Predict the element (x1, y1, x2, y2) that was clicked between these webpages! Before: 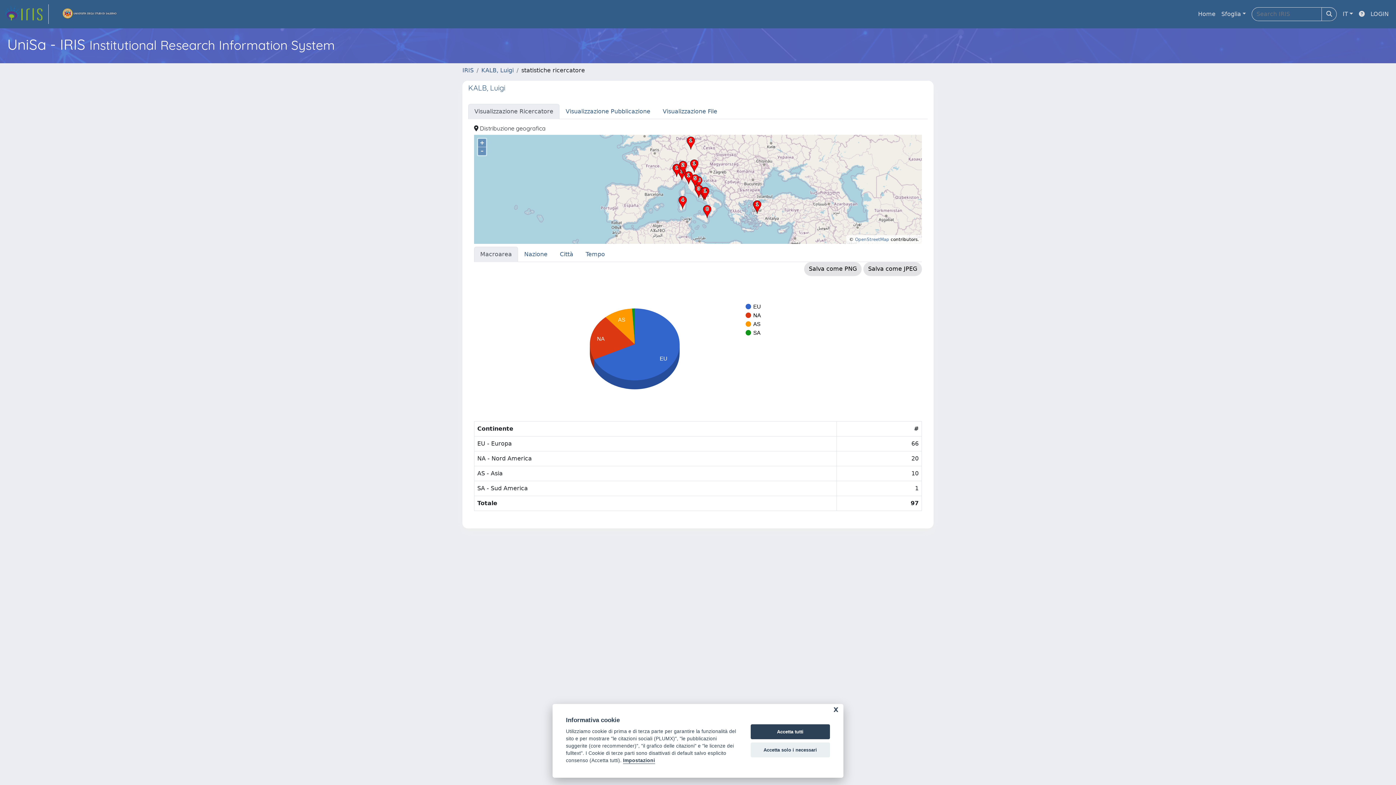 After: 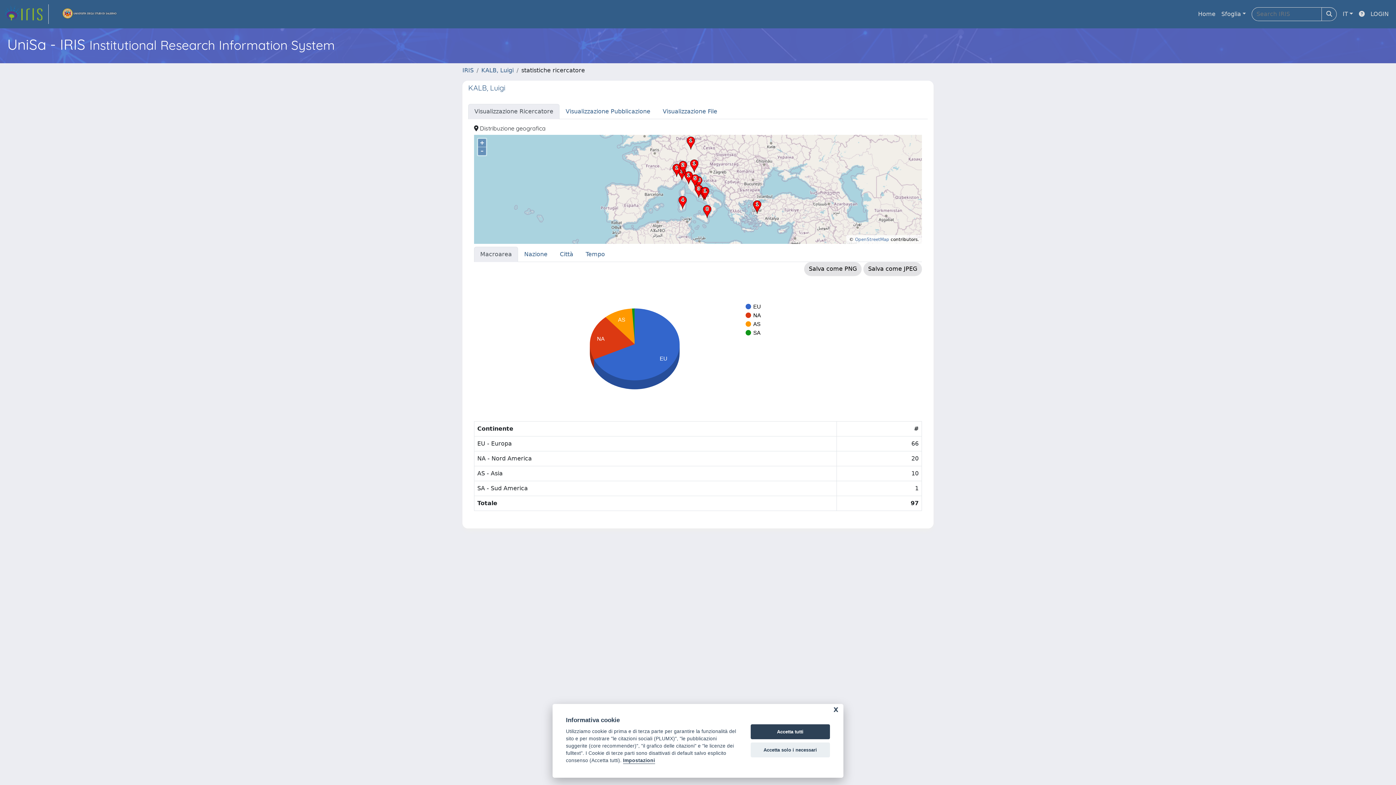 Action: label: OpenStreetMap bbox: (855, 237, 889, 242)